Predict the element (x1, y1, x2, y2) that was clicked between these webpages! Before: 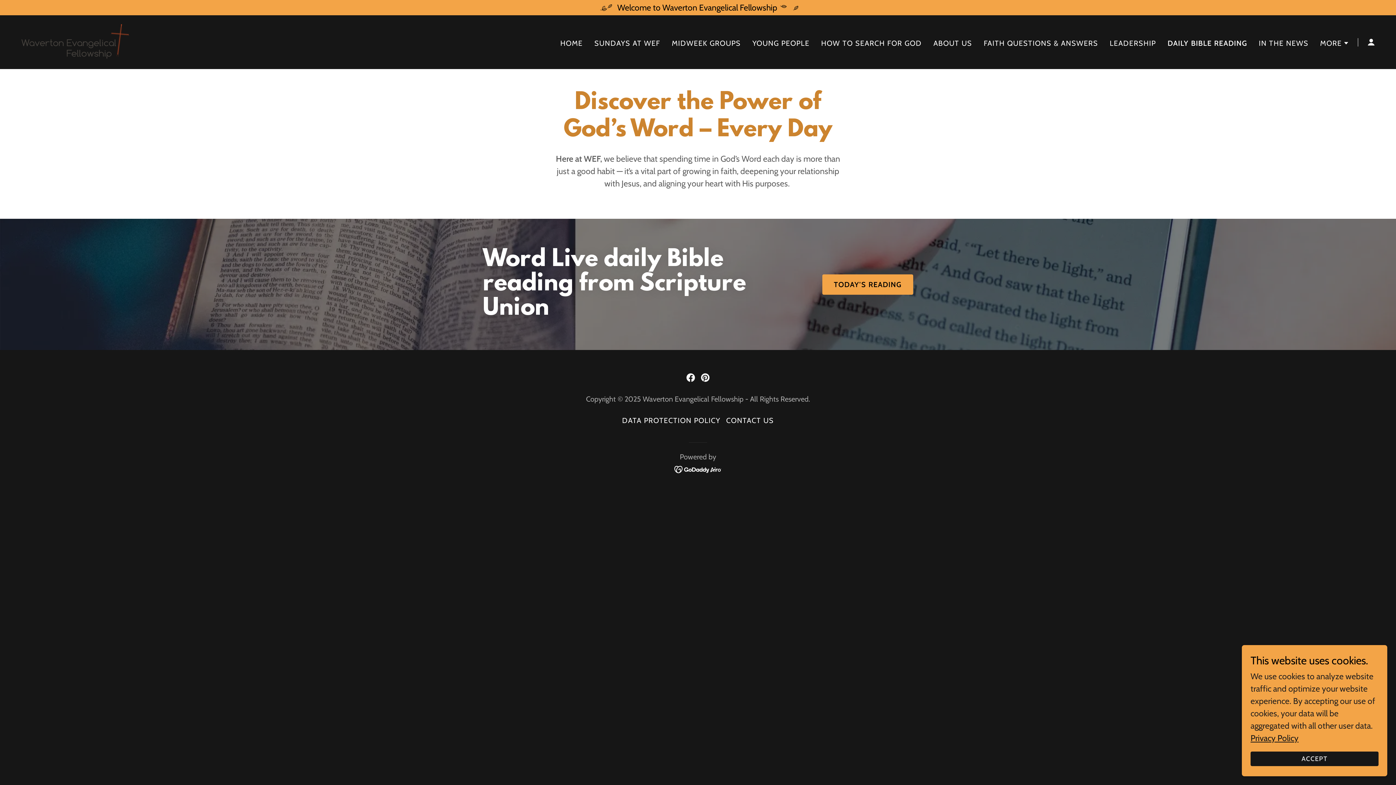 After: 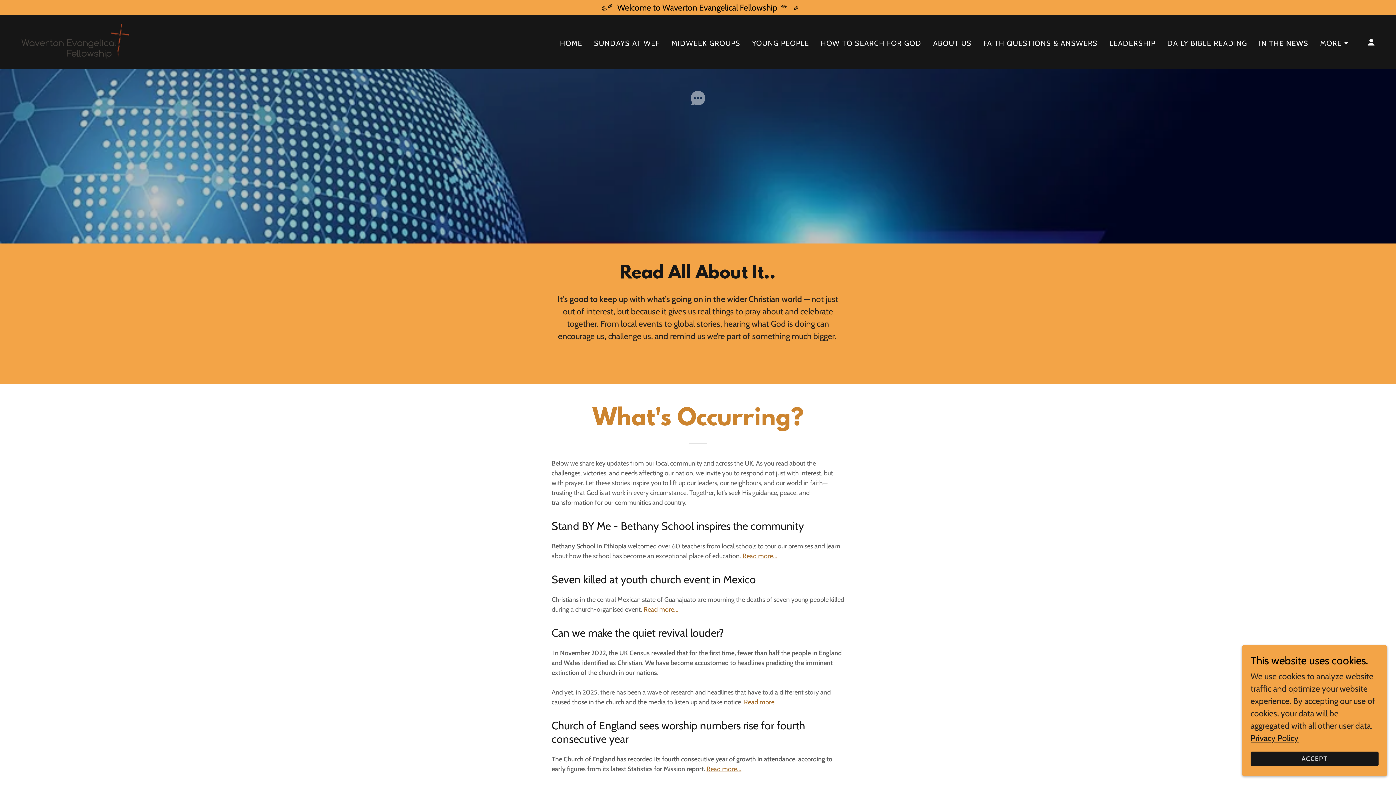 Action: bbox: (1256, 36, 1311, 49) label: IN THE NEWS